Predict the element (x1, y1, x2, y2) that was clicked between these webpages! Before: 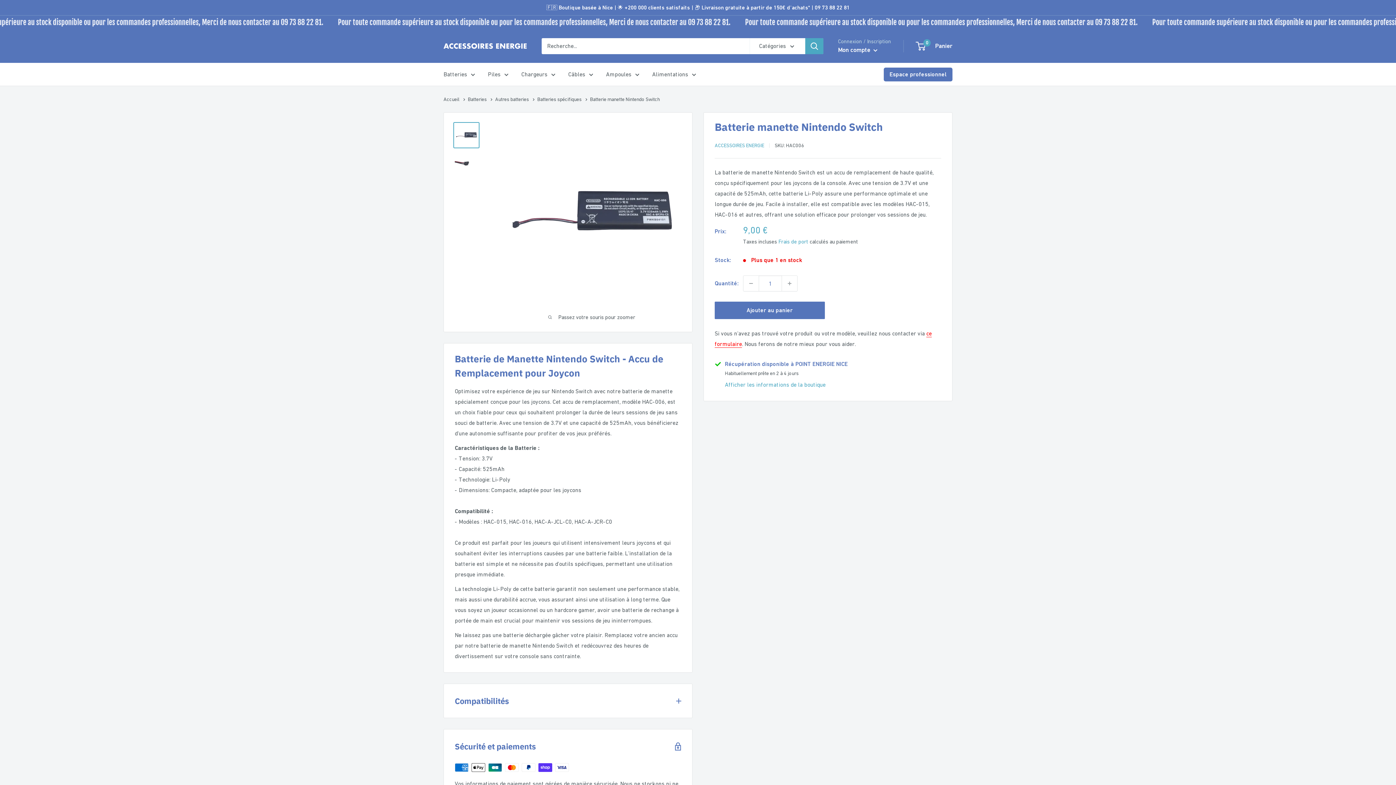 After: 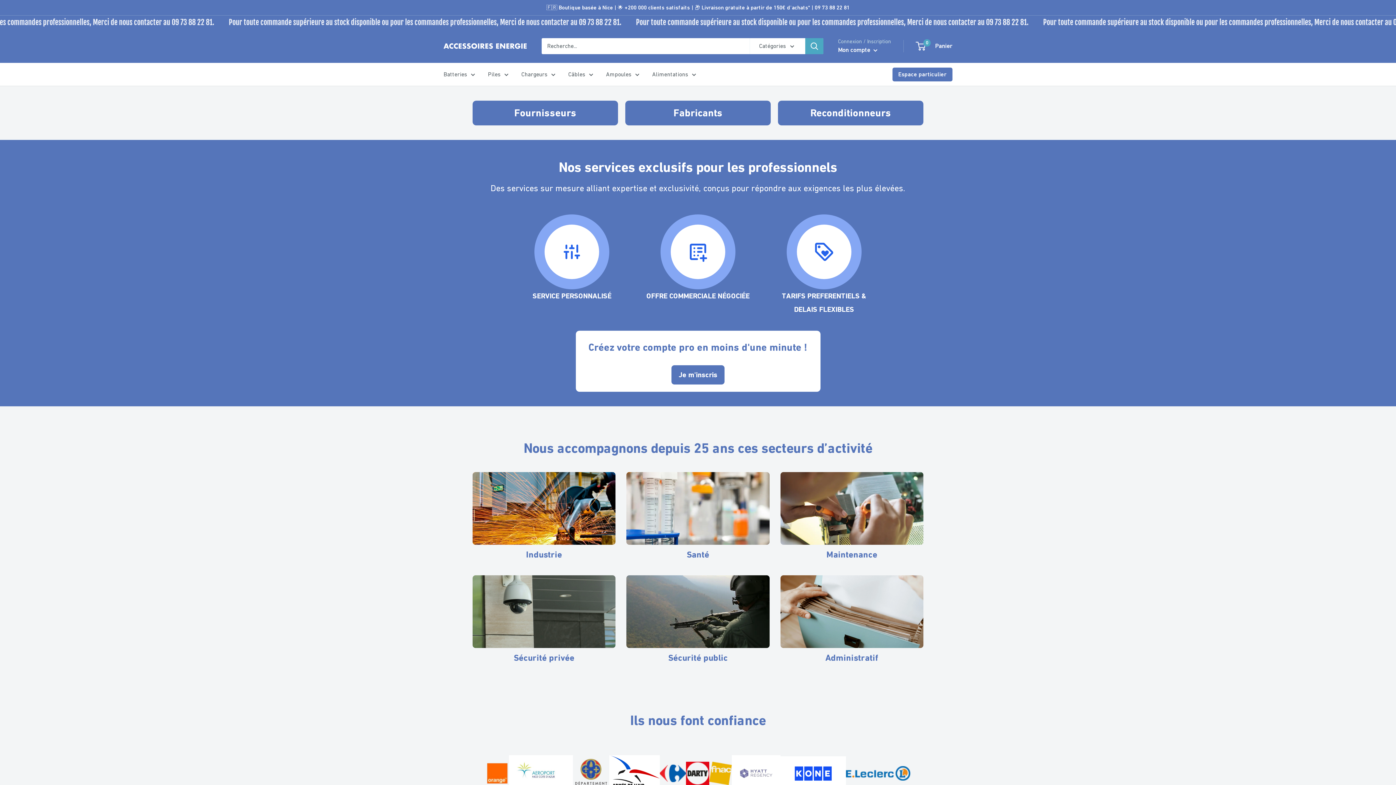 Action: bbox: (884, 67, 952, 81) label: Espace professionnel